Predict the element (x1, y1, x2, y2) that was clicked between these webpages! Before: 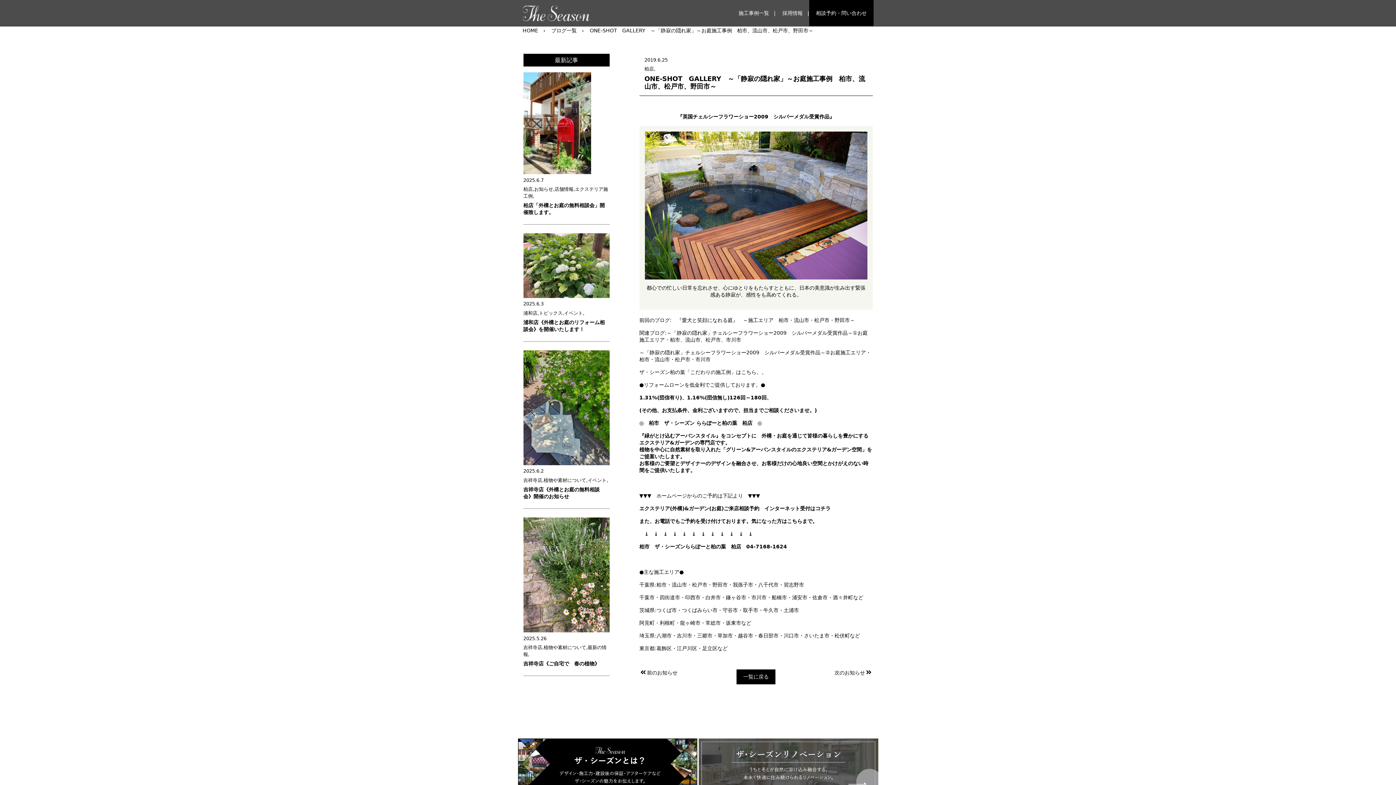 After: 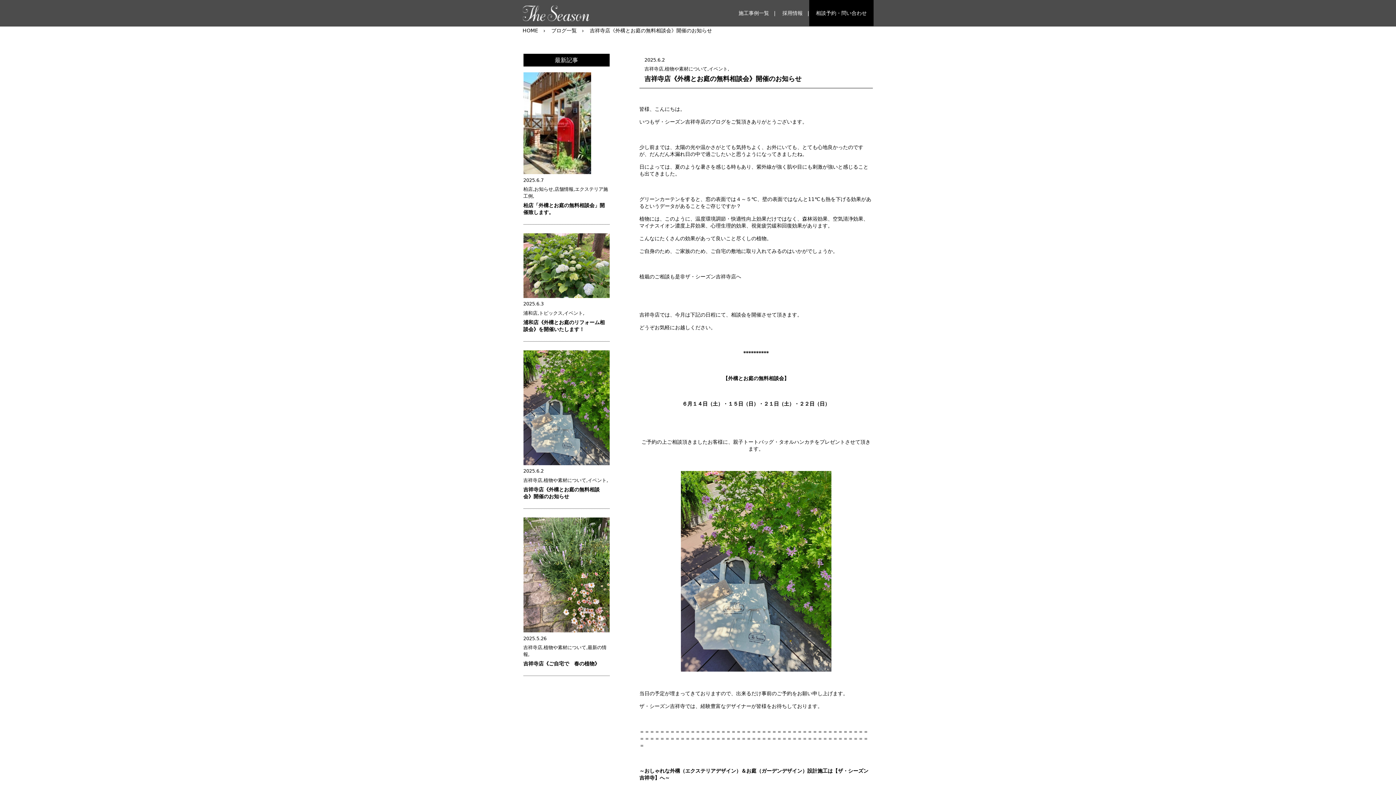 Action: label: 2025.6.2
吉祥寺店,植物や素材について,イベント,

吉祥寺店《外構とお庭の無料相談会》開催のお知らせ bbox: (523, 350, 609, 508)